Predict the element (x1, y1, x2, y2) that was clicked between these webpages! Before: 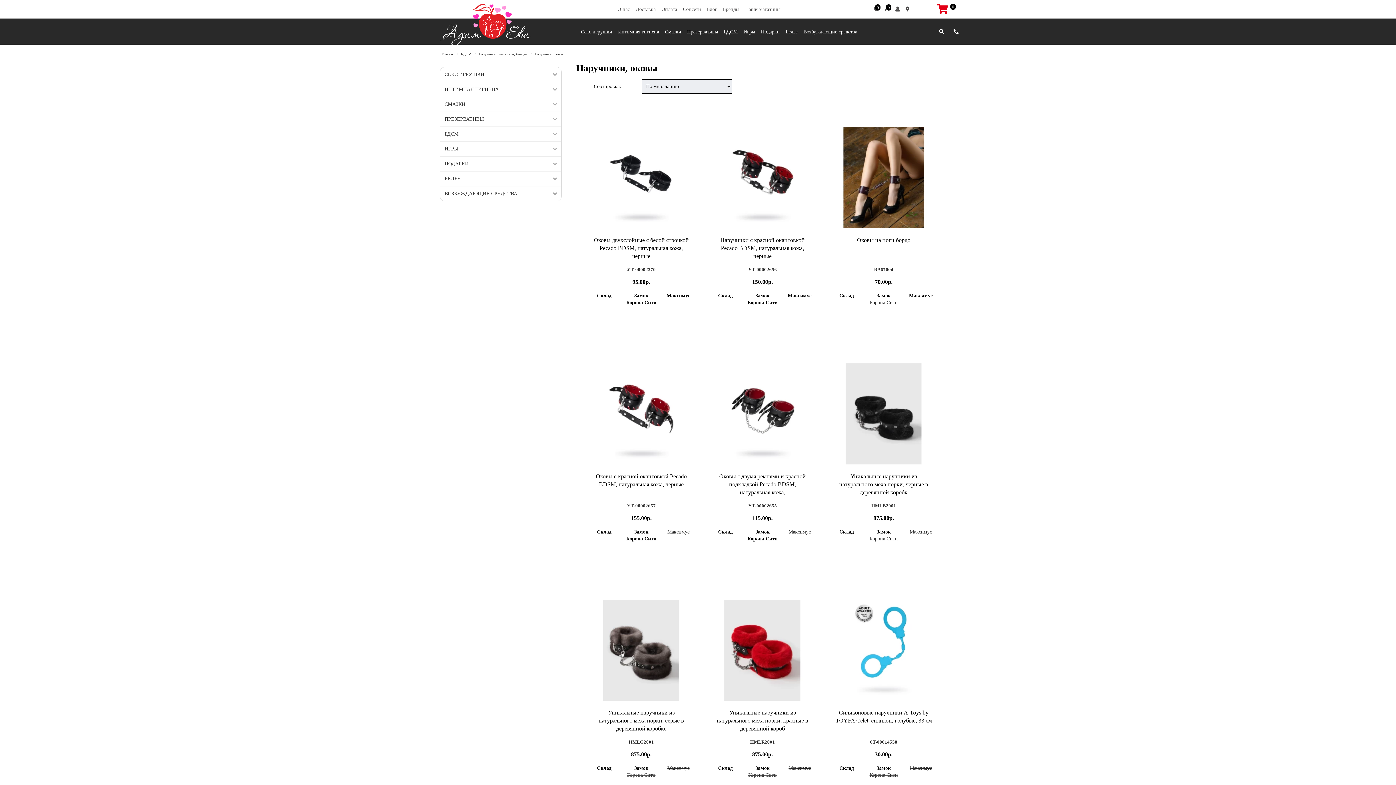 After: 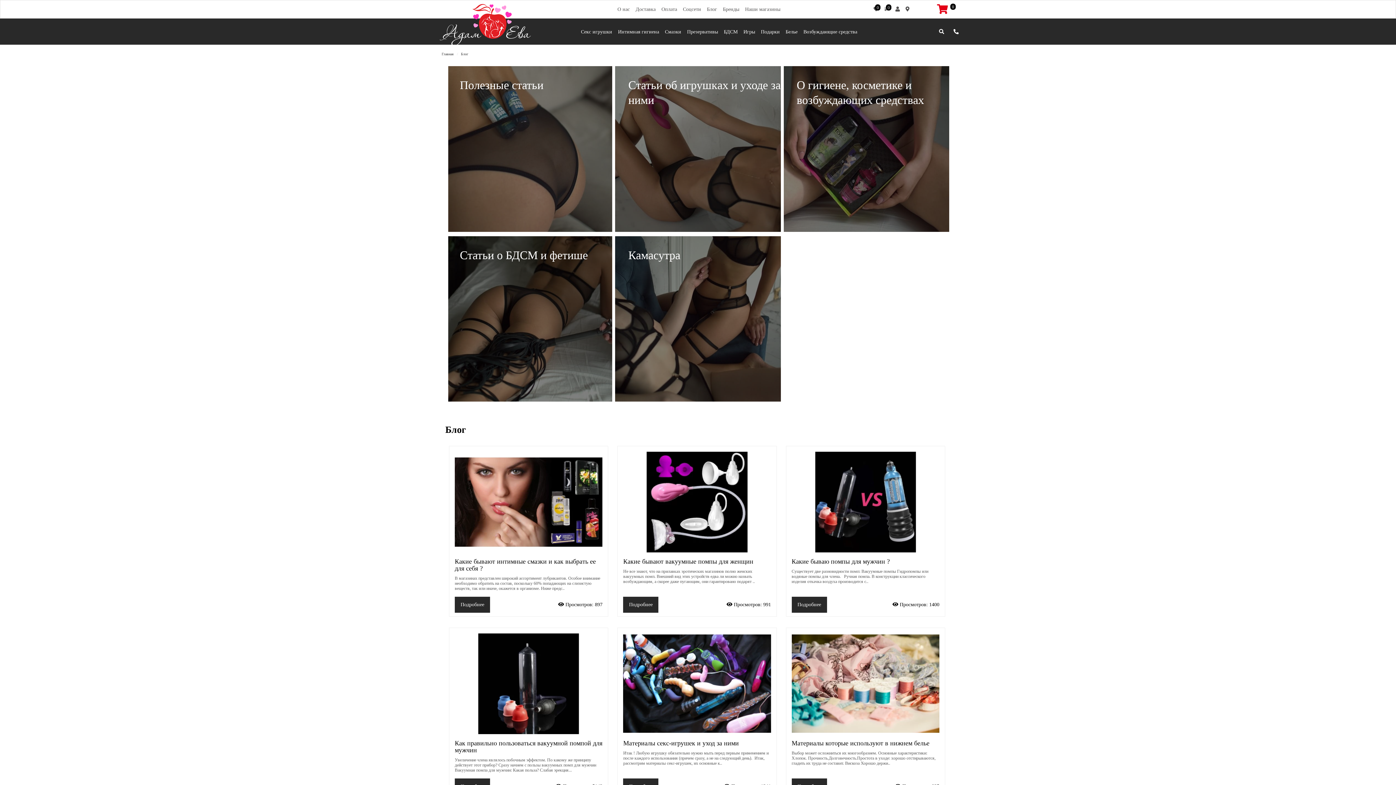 Action: bbox: (707, 6, 717, 11) label: Блог